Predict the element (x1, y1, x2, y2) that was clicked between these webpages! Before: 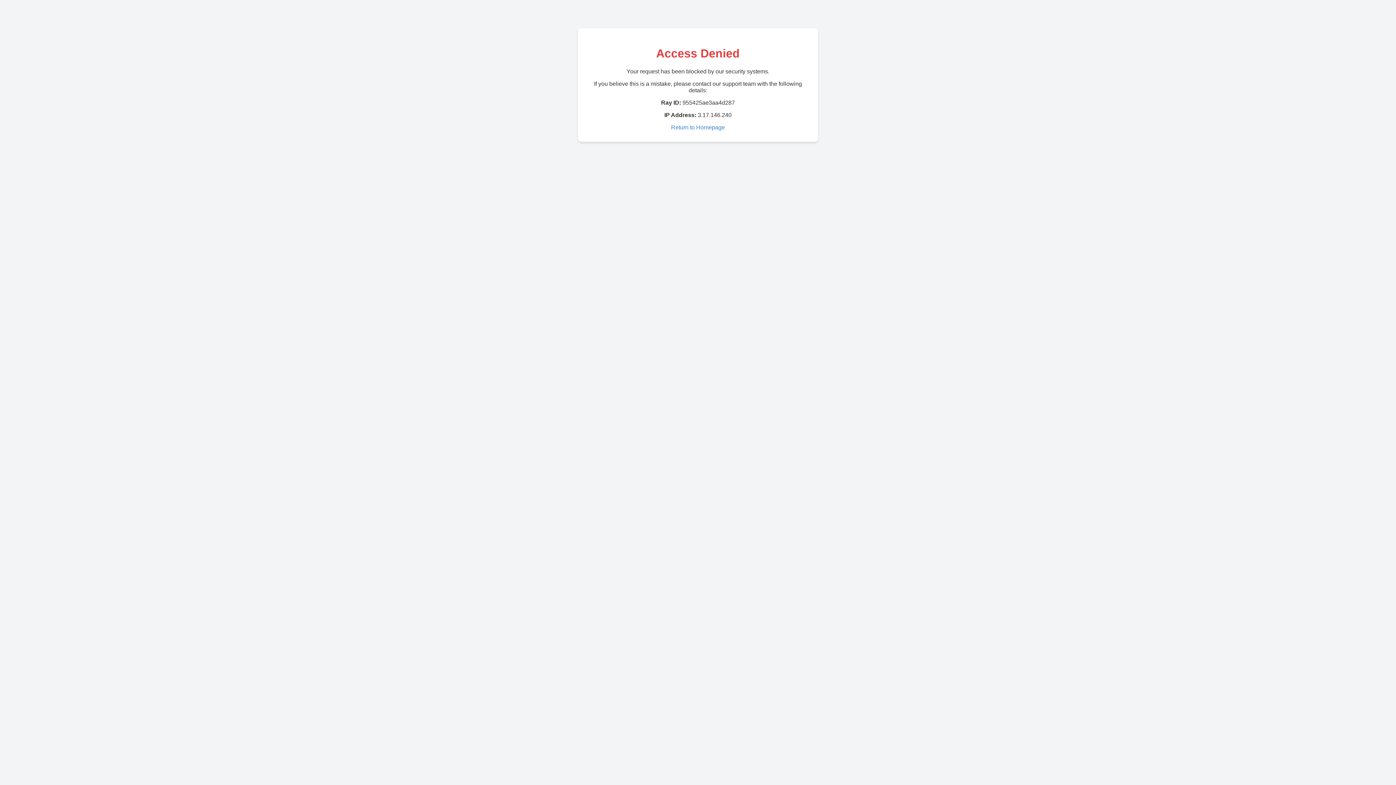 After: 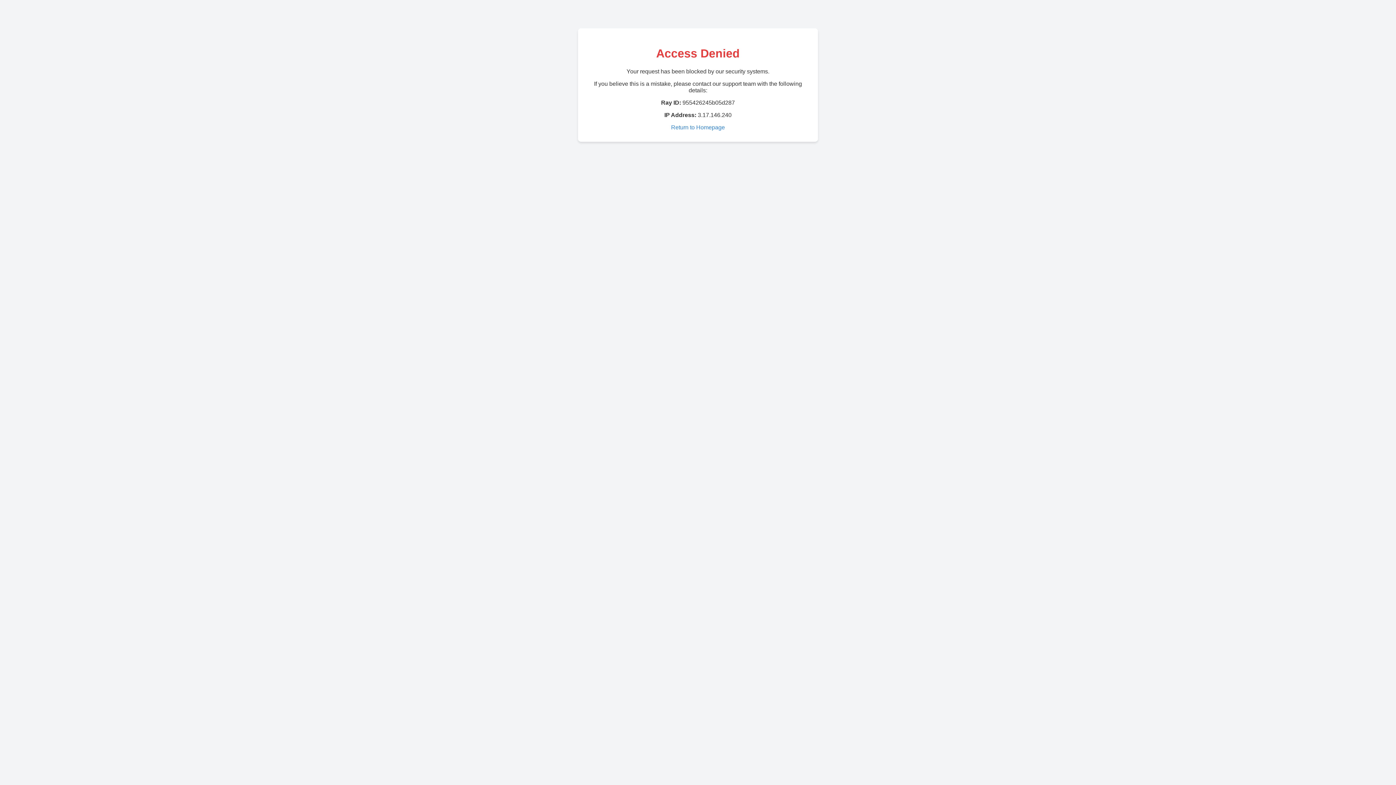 Action: label: Return to Homepage bbox: (671, 124, 725, 130)